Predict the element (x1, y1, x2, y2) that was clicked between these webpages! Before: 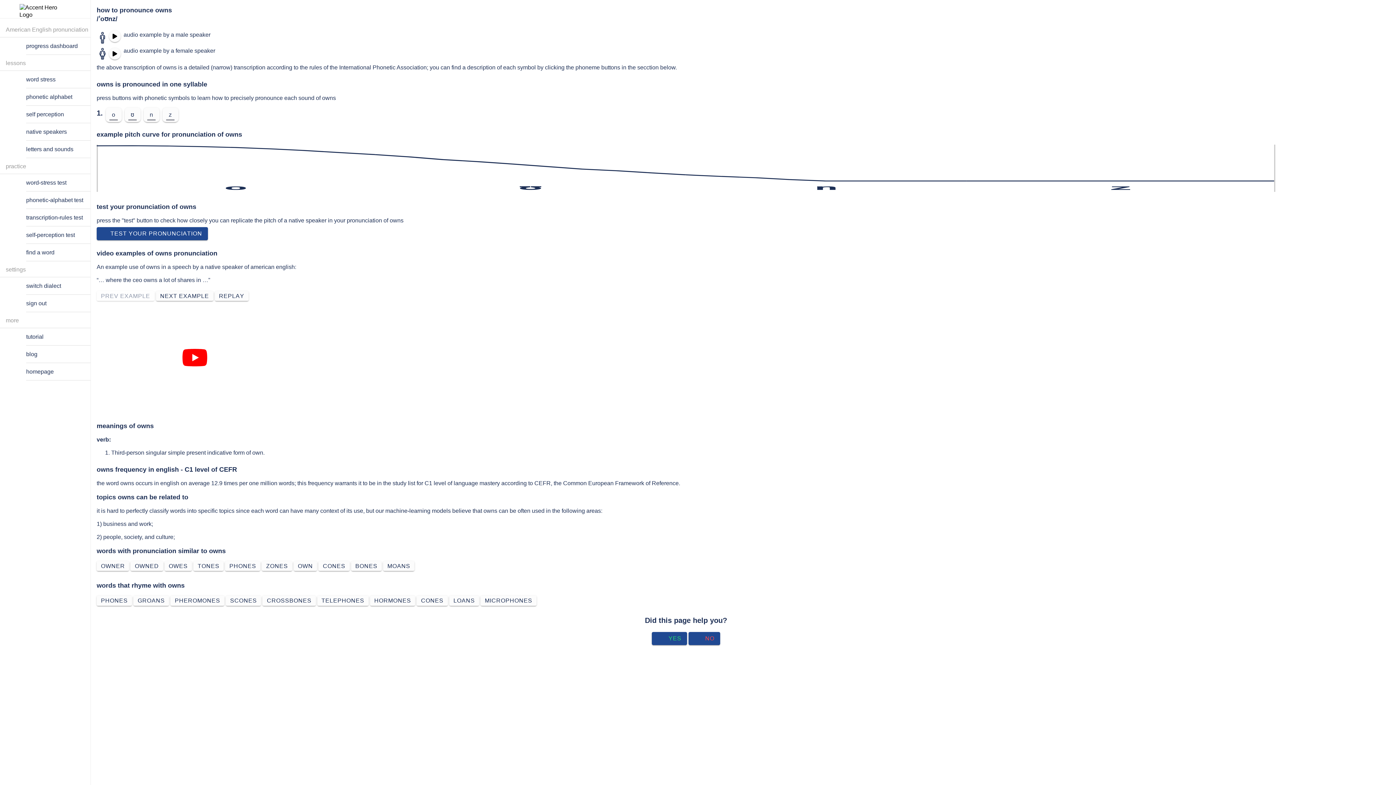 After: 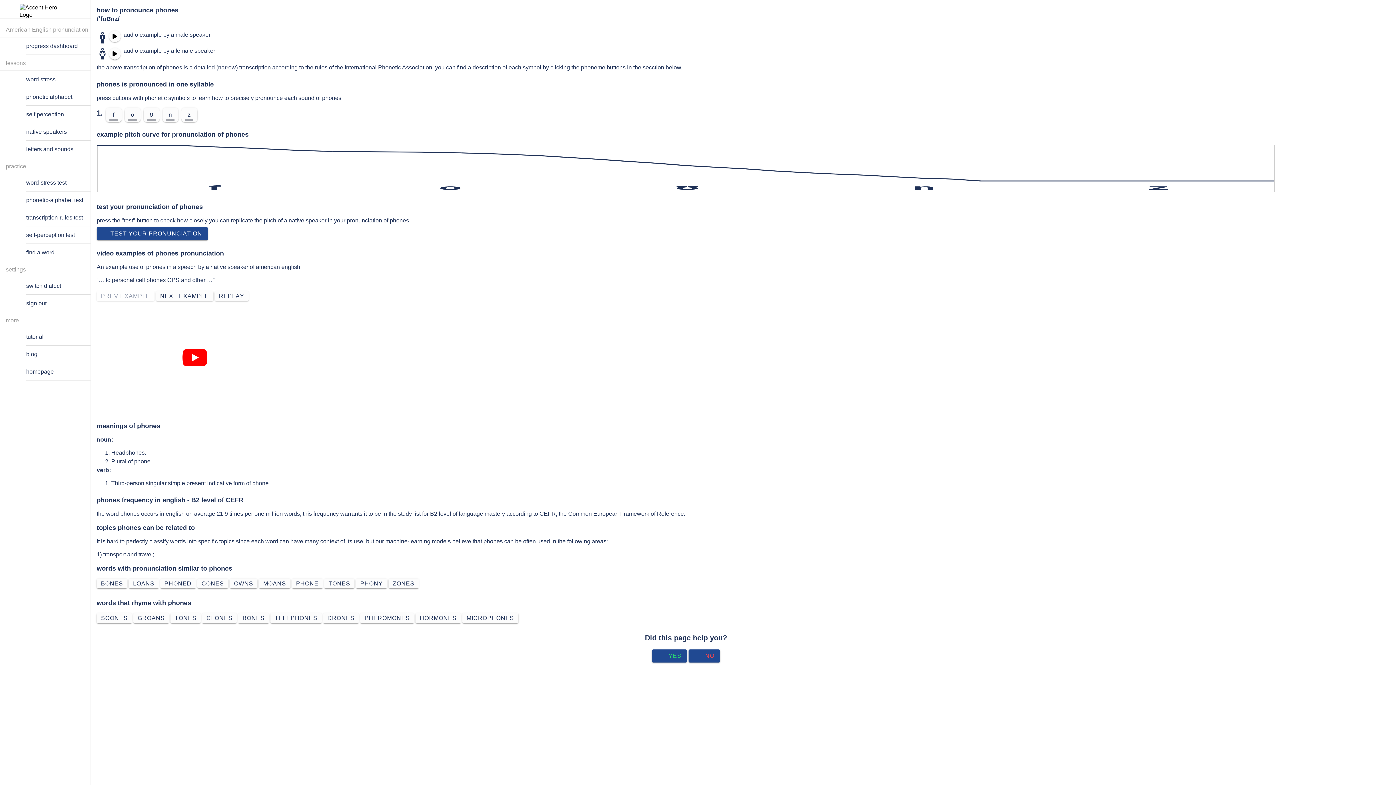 Action: label: PHONES bbox: (225, 561, 260, 571)